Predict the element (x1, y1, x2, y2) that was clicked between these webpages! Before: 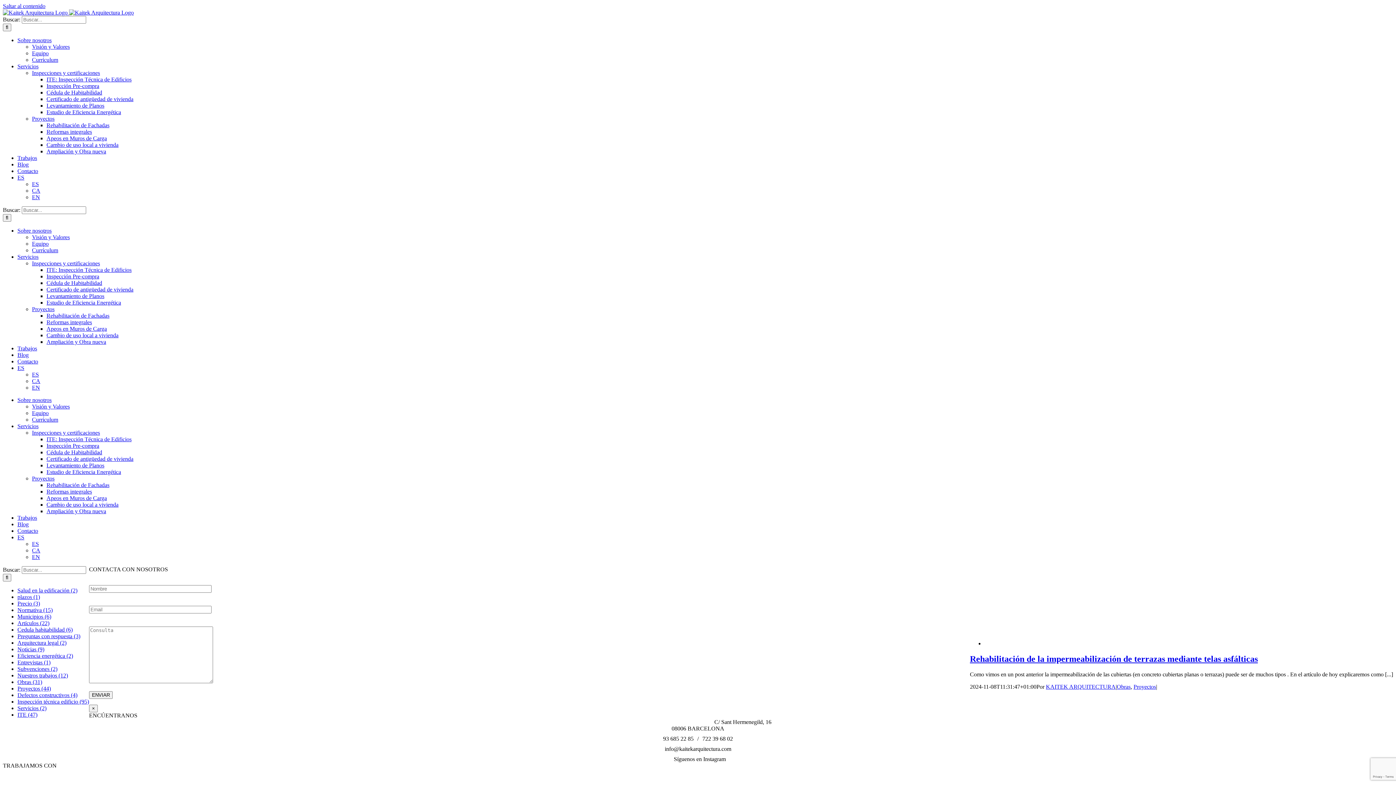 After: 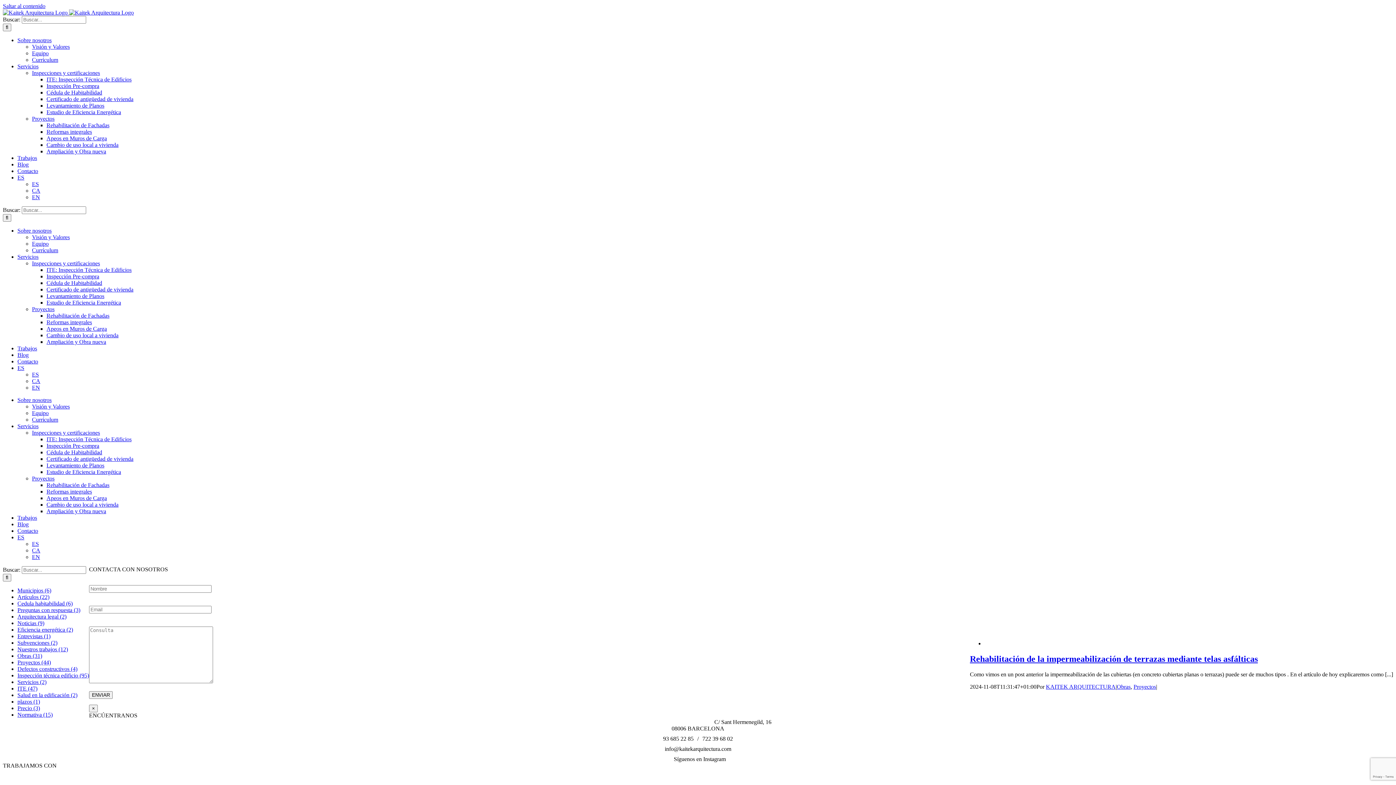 Action: bbox: (32, 181, 38, 187) label: ES